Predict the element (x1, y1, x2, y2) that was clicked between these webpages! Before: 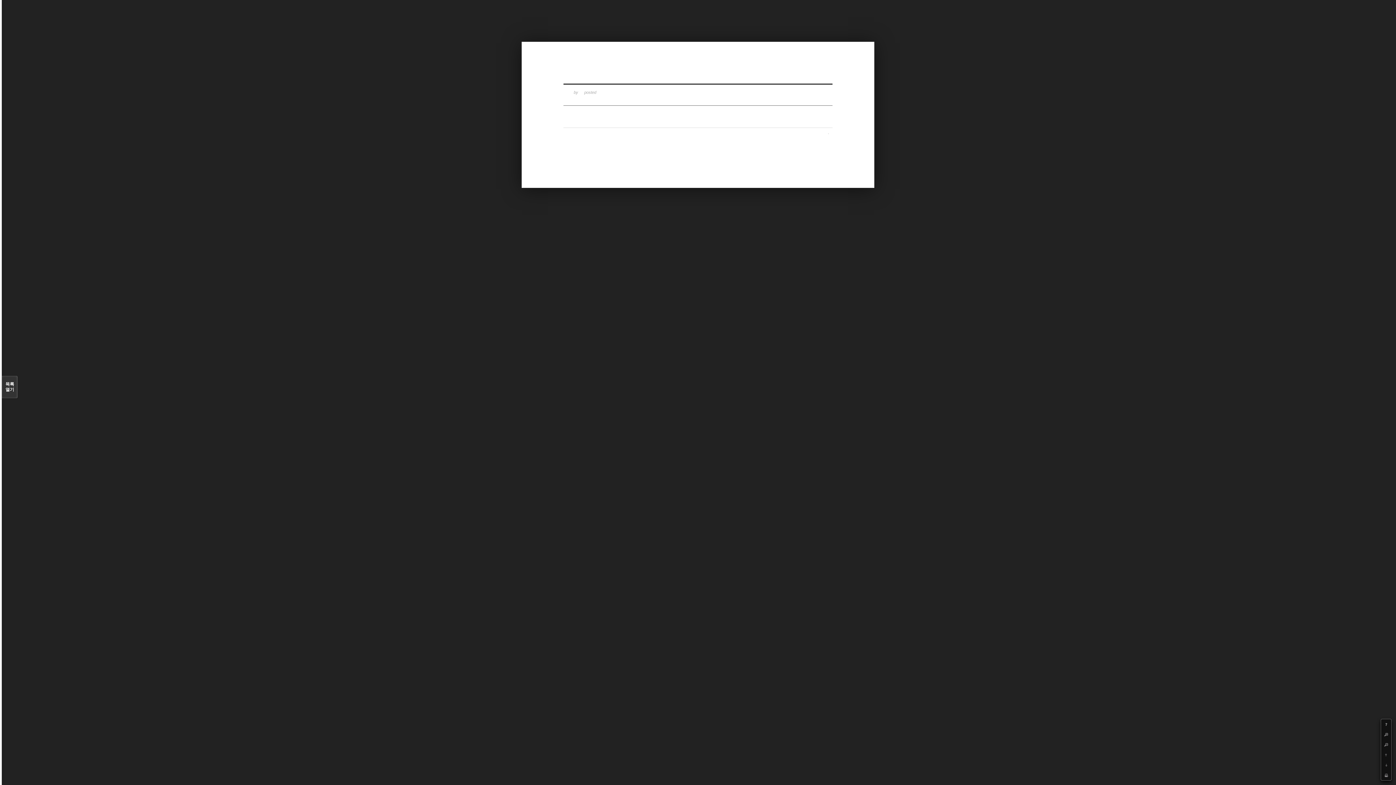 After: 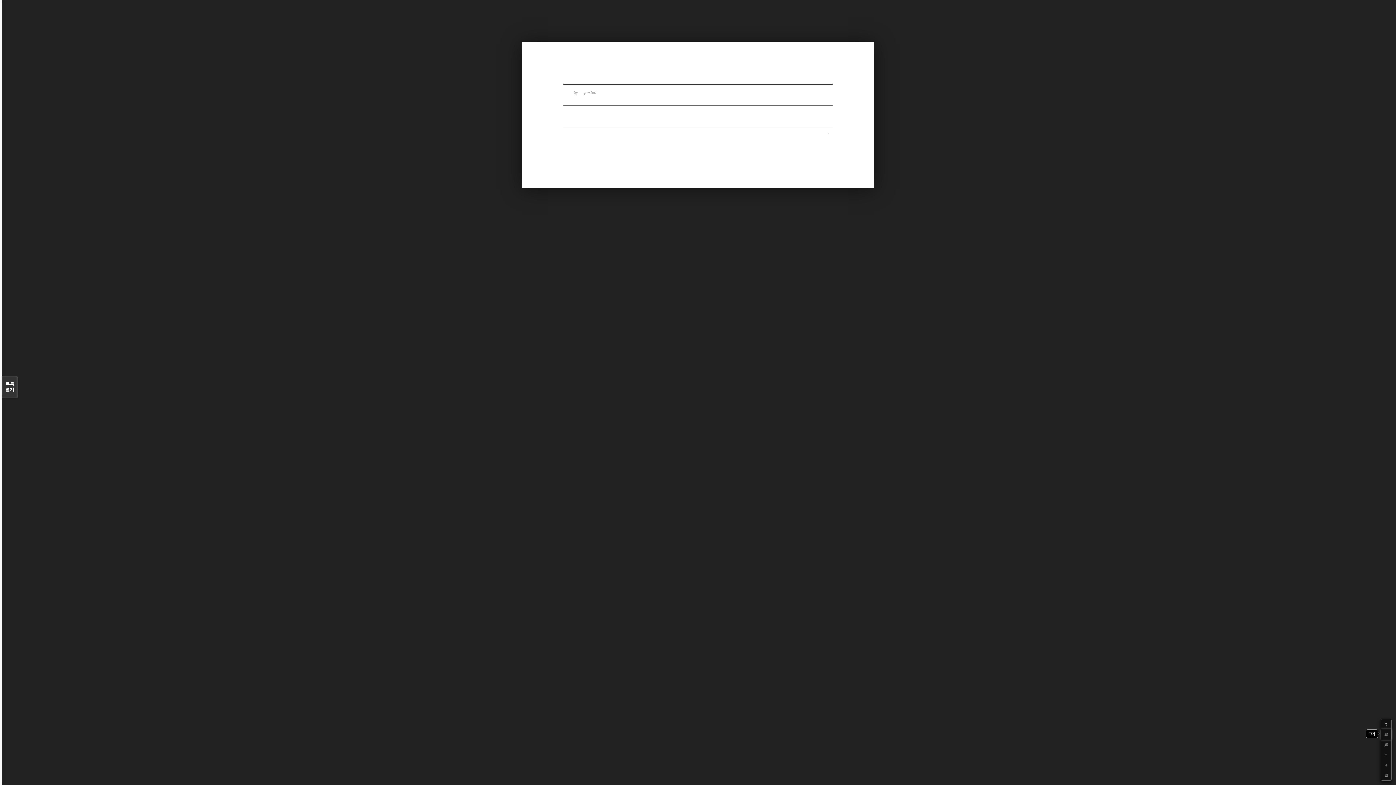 Action: label: + bbox: (1381, 729, 1391, 740)